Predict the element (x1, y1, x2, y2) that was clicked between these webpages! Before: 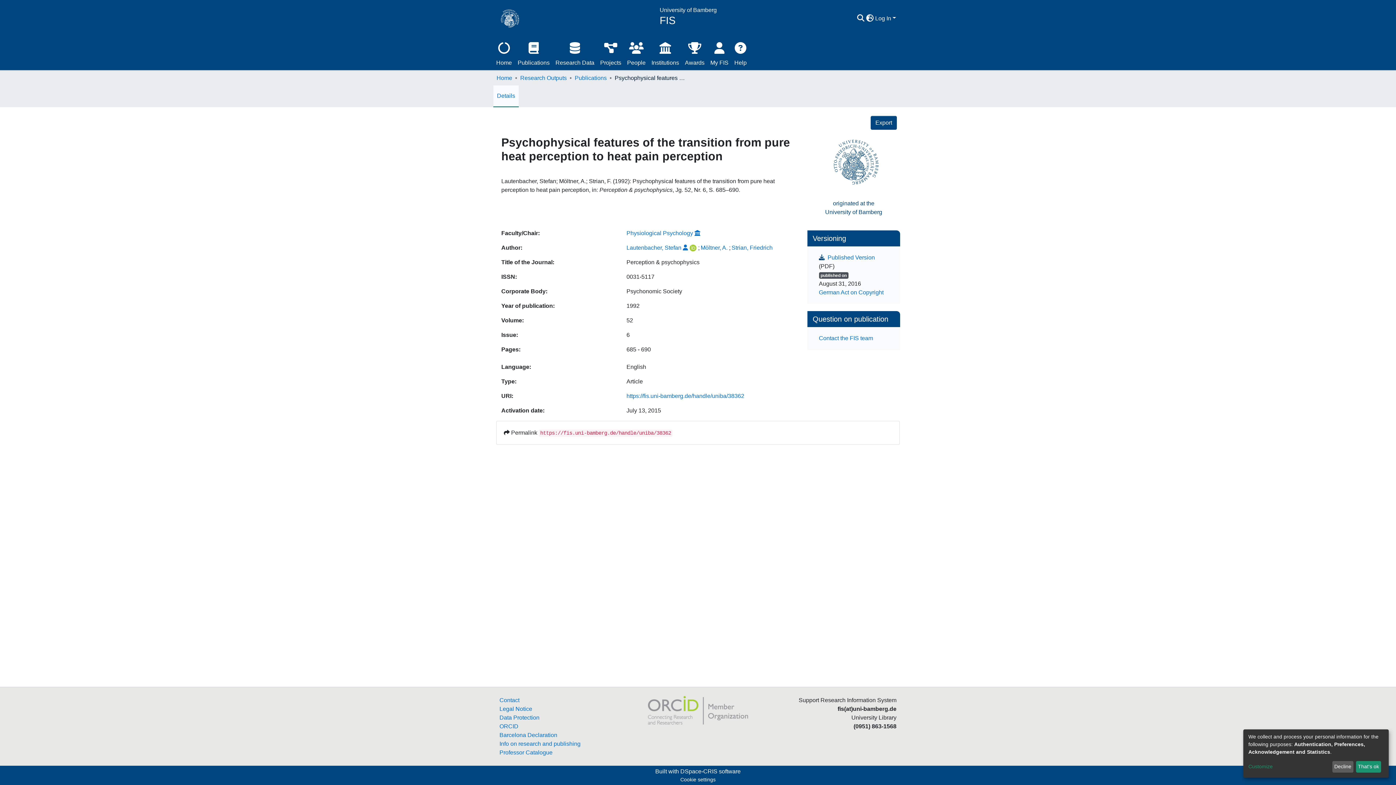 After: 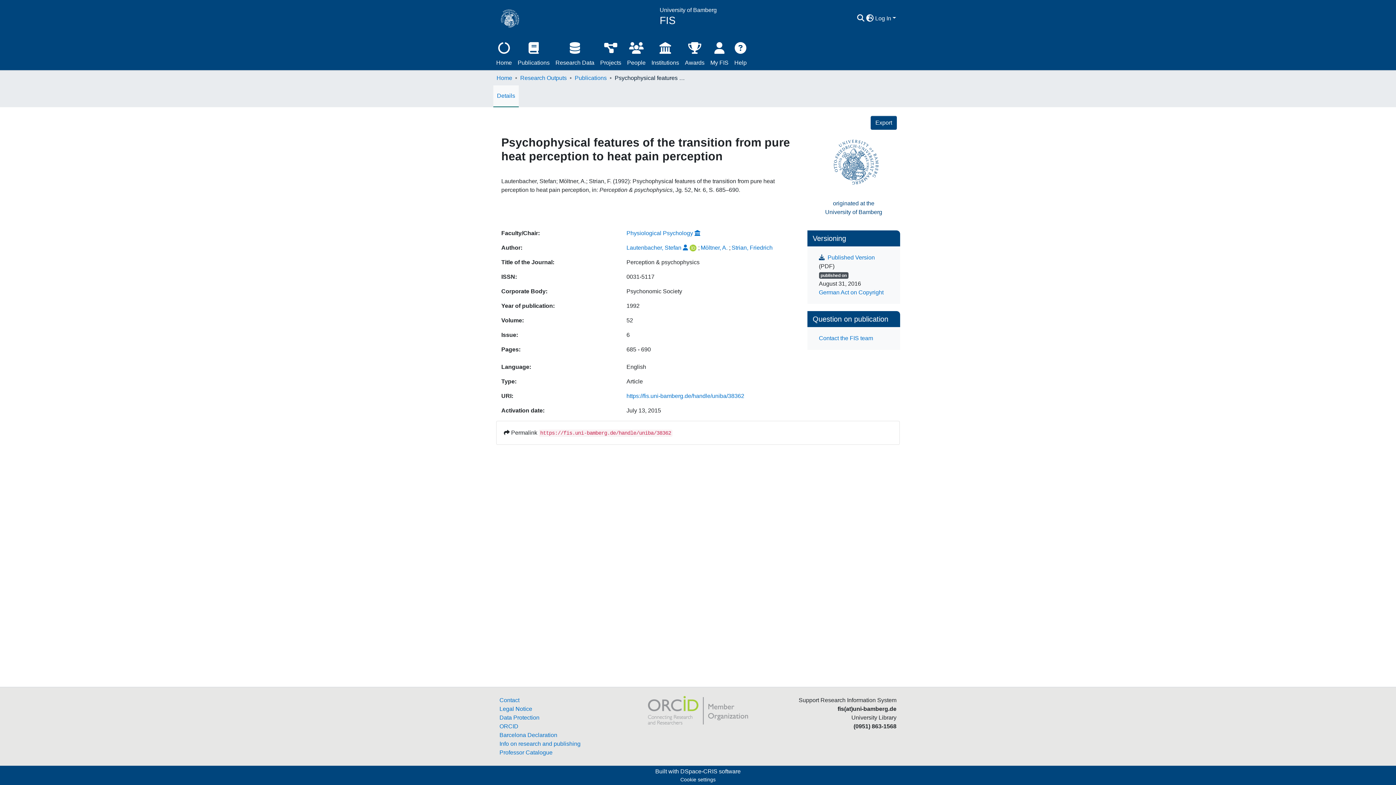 Action: bbox: (1356, 761, 1381, 773) label: That's ok